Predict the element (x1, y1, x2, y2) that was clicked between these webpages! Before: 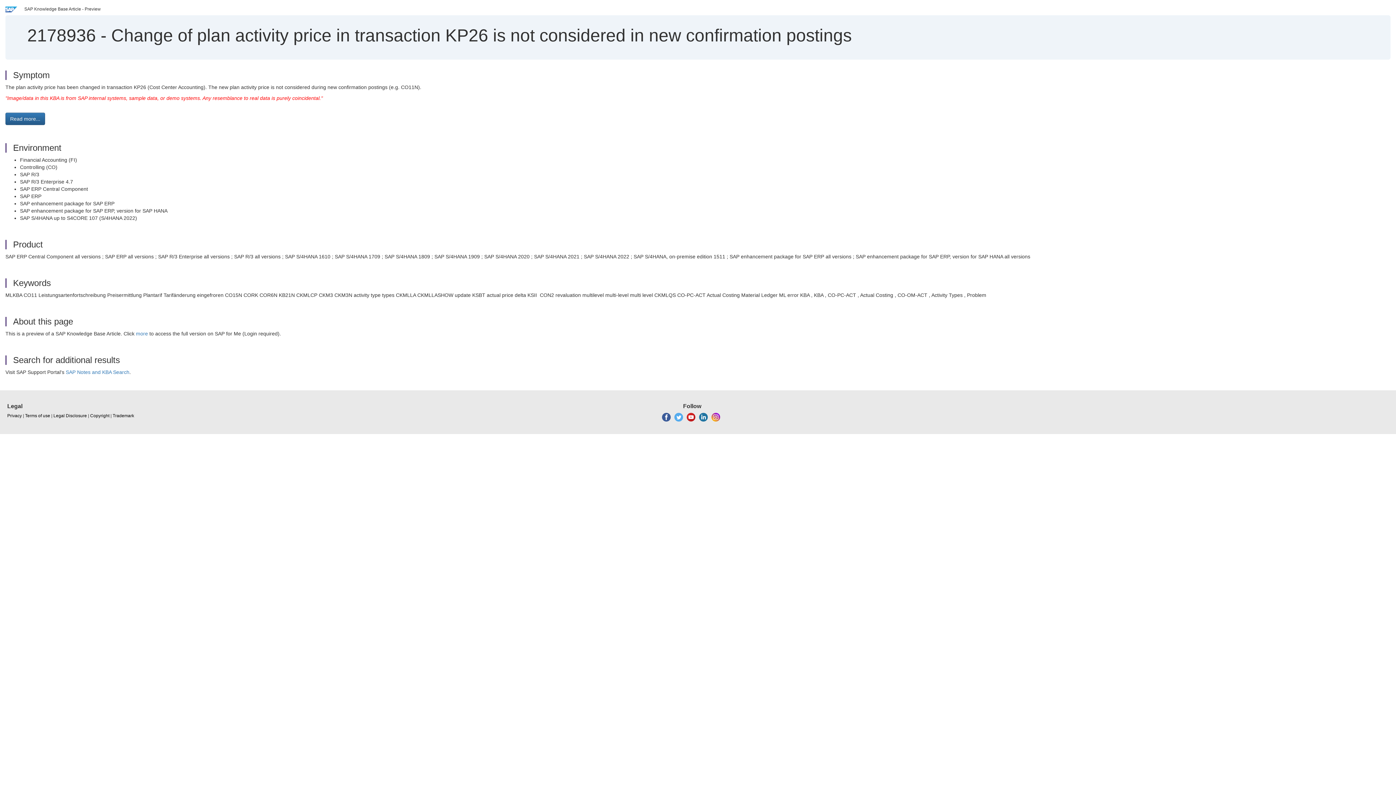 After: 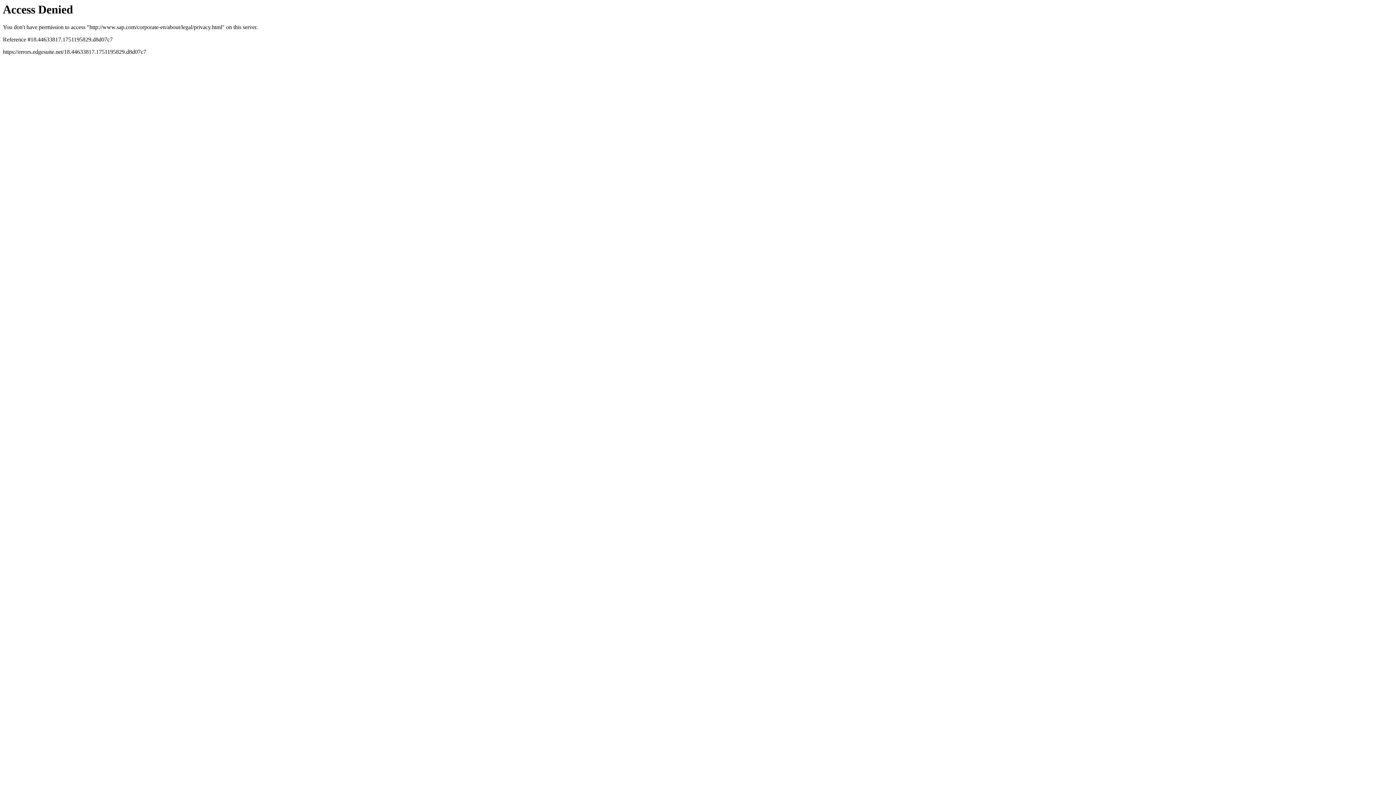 Action: bbox: (7, 413, 21, 419) label: Privacy